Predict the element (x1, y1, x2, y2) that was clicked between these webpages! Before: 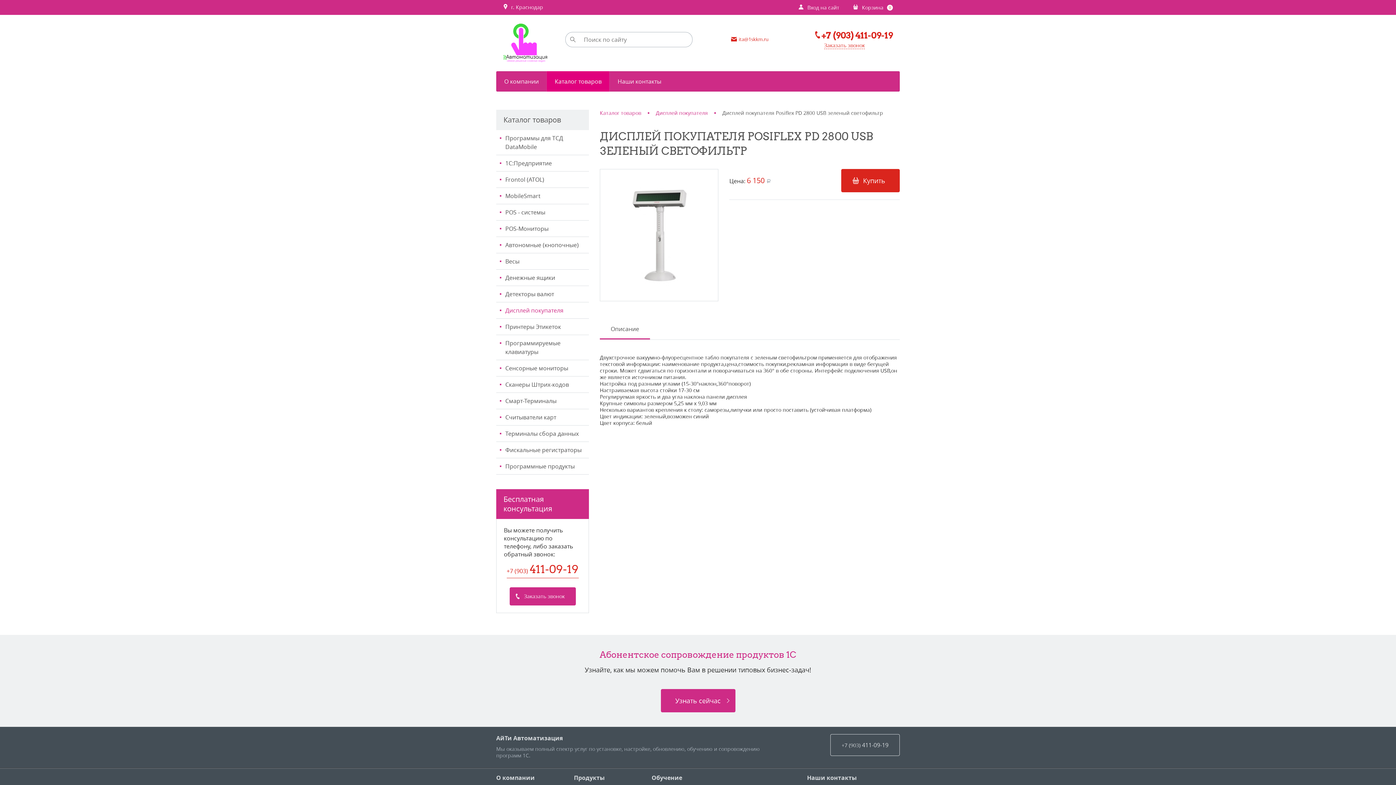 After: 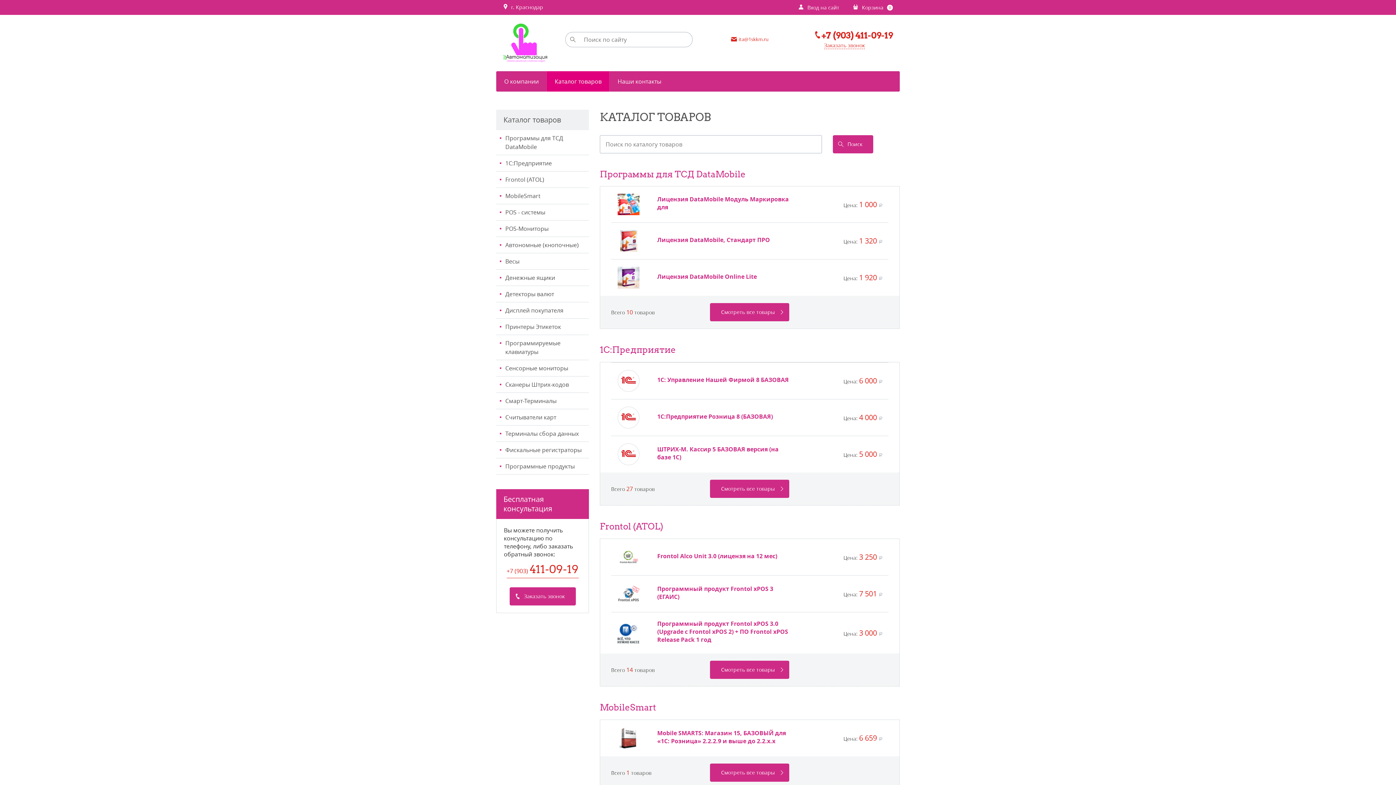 Action: bbox: (600, 109, 642, 116) label: Каталог товаров 